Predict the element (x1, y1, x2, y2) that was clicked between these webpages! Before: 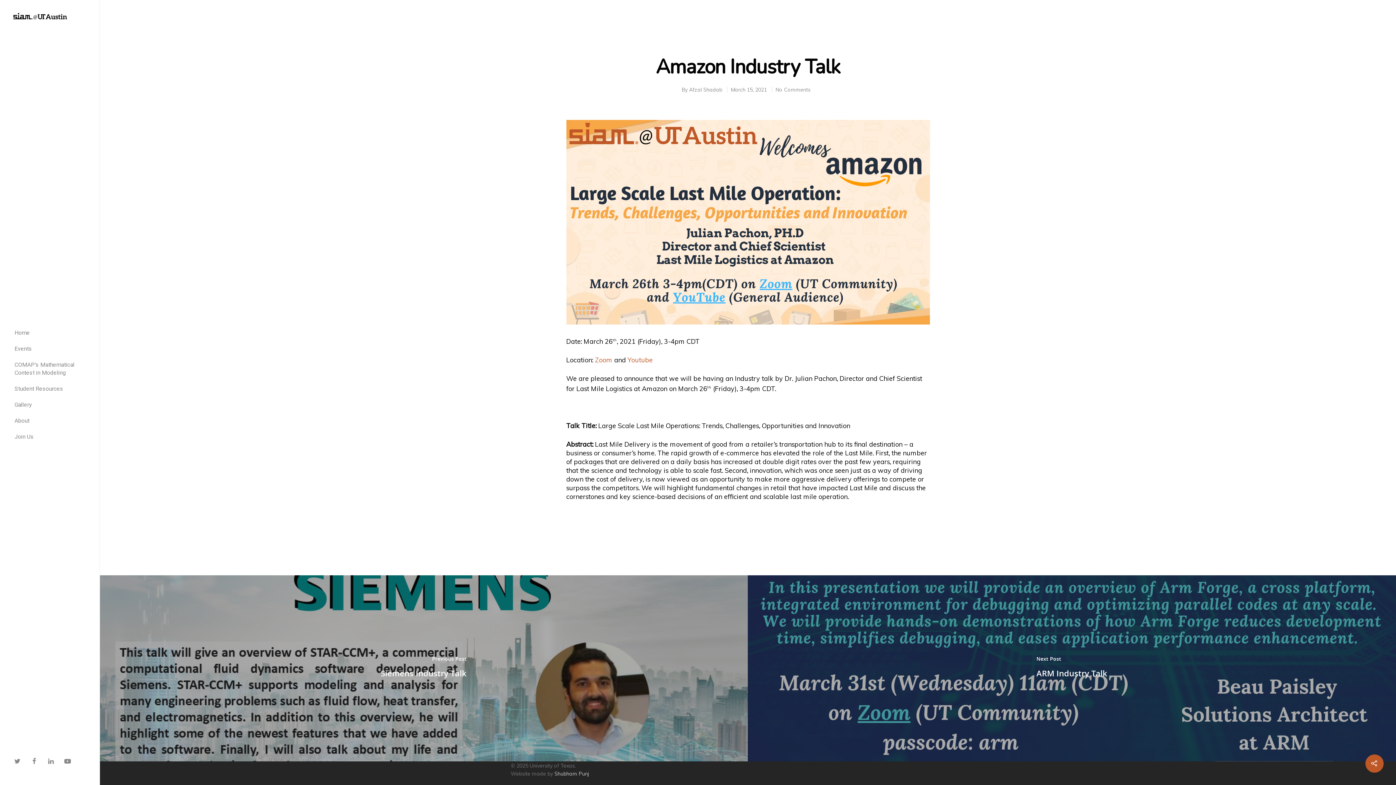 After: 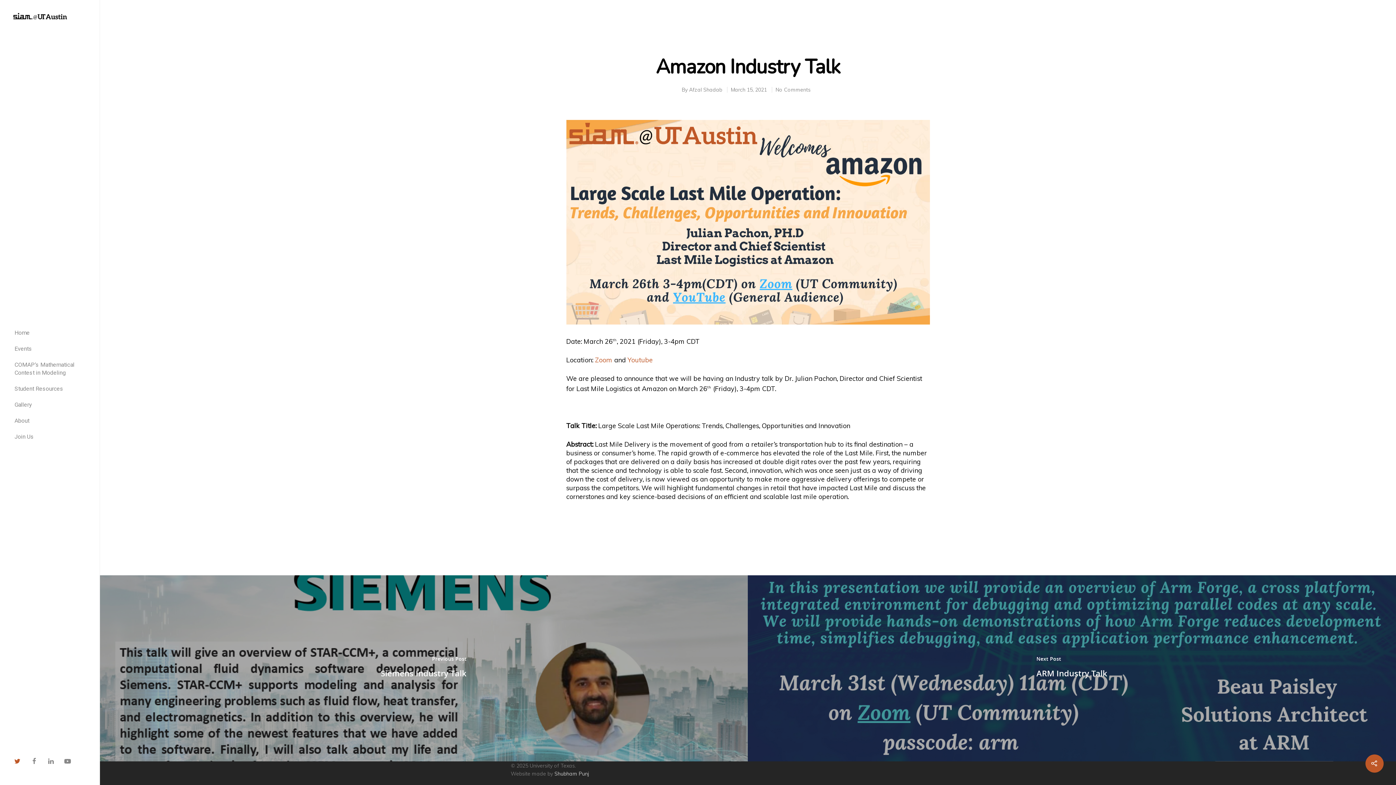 Action: bbox: (10, 757, 27, 766)